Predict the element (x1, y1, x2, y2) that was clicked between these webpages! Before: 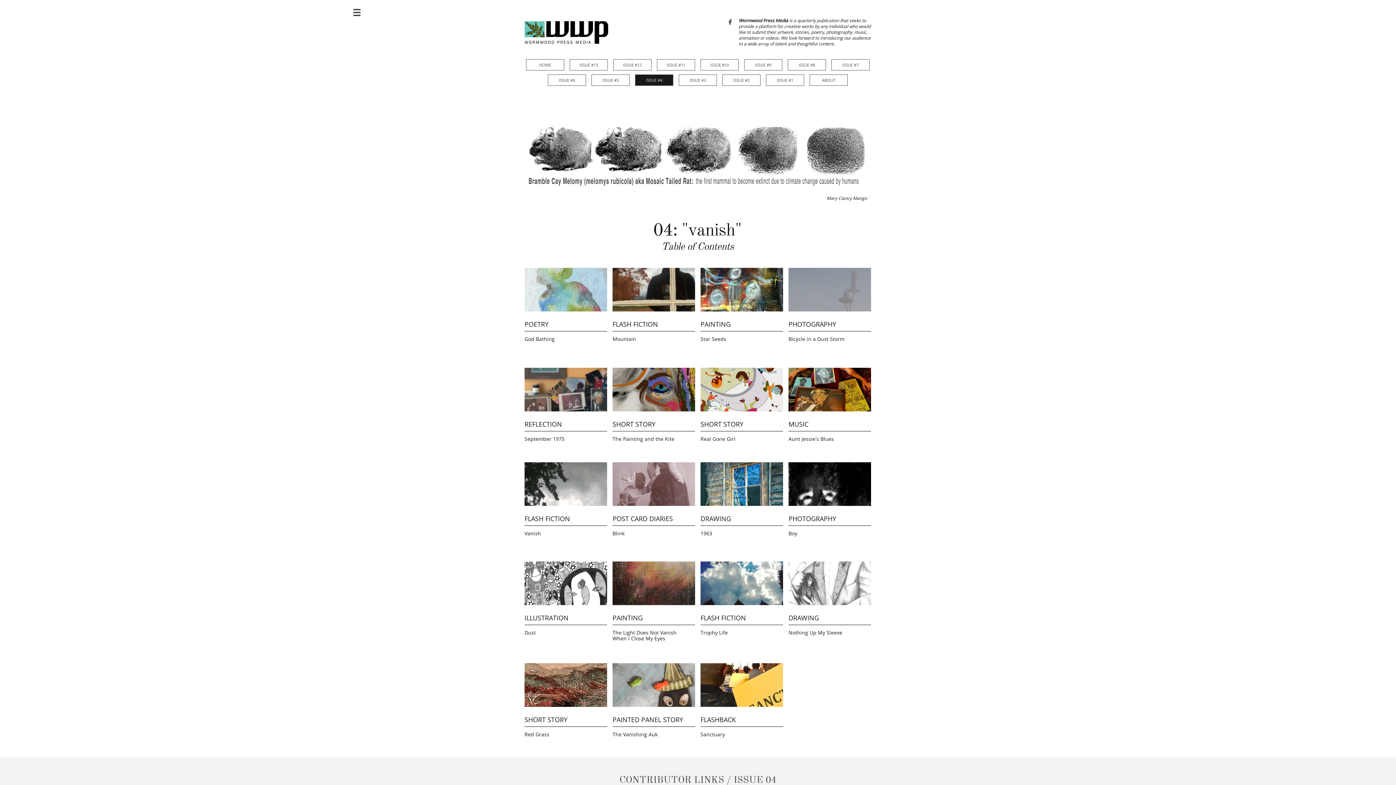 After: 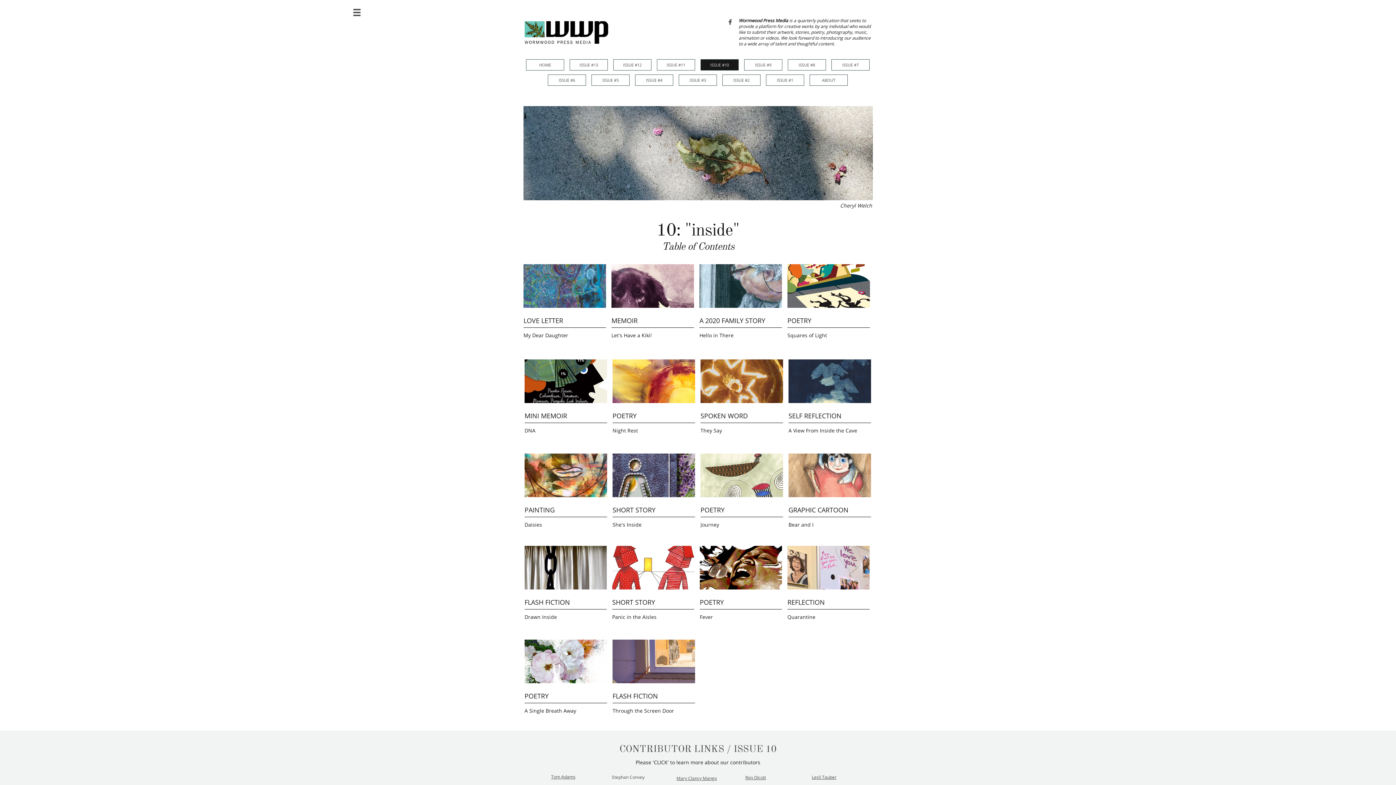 Action: label: ISSUE #10 bbox: (700, 59, 738, 70)